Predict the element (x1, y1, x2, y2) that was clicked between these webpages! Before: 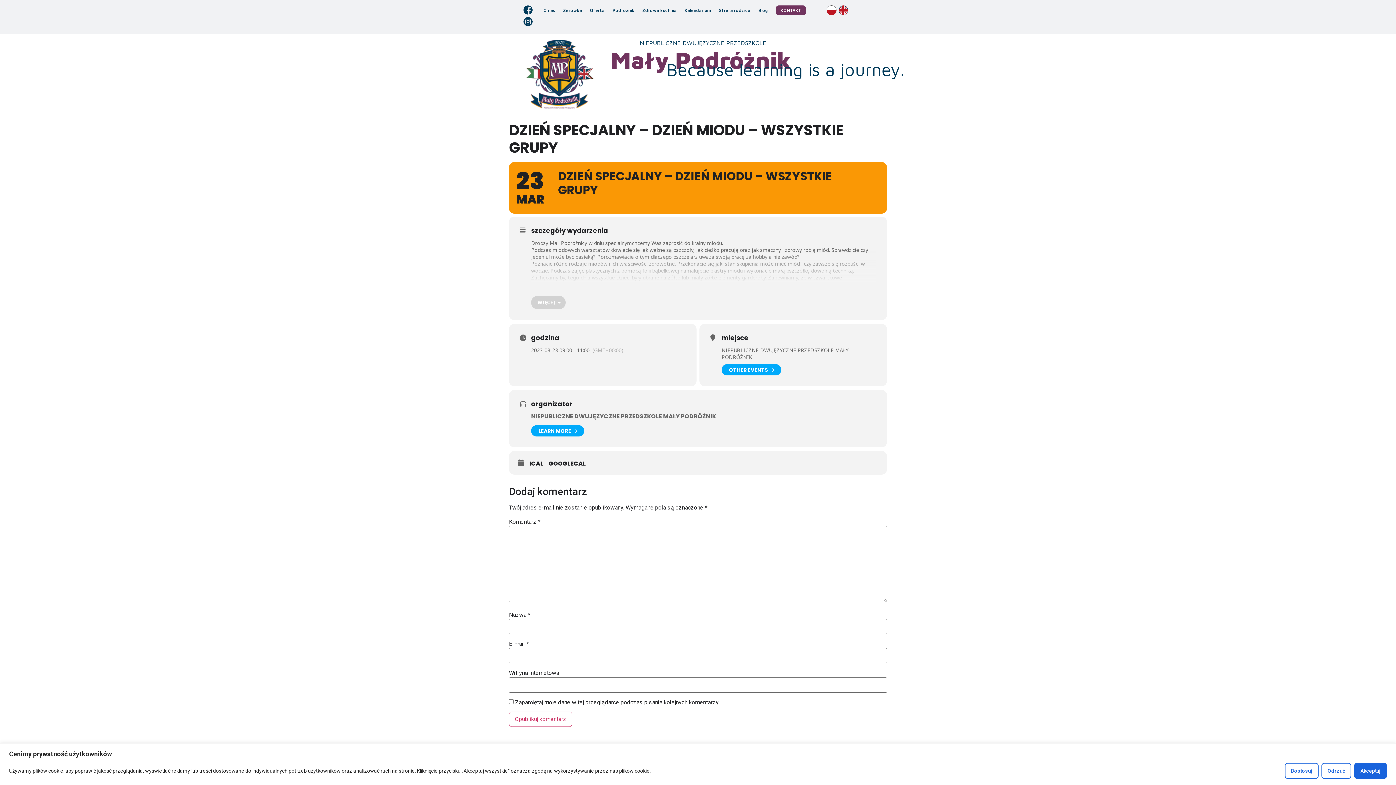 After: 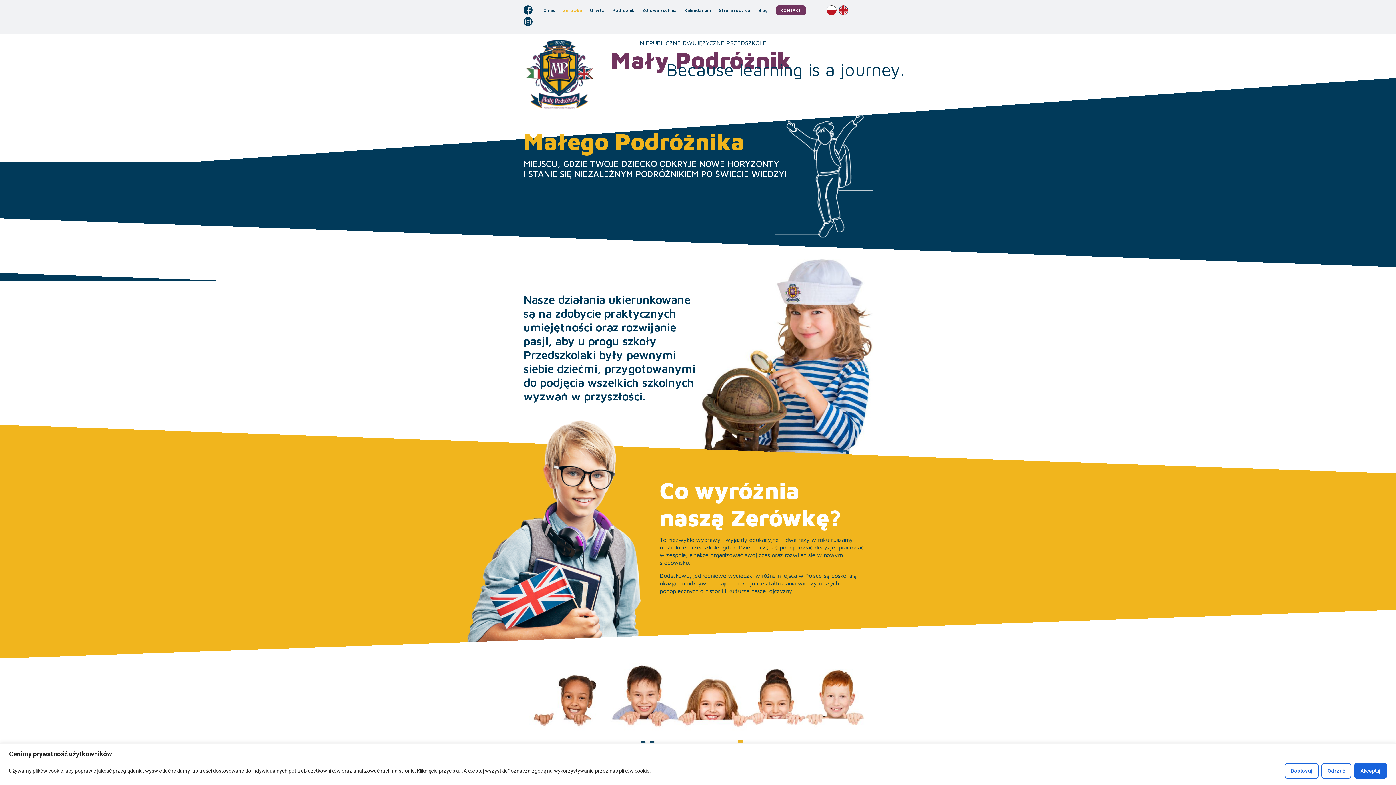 Action: bbox: (563, 5, 582, 15) label: Zerówka